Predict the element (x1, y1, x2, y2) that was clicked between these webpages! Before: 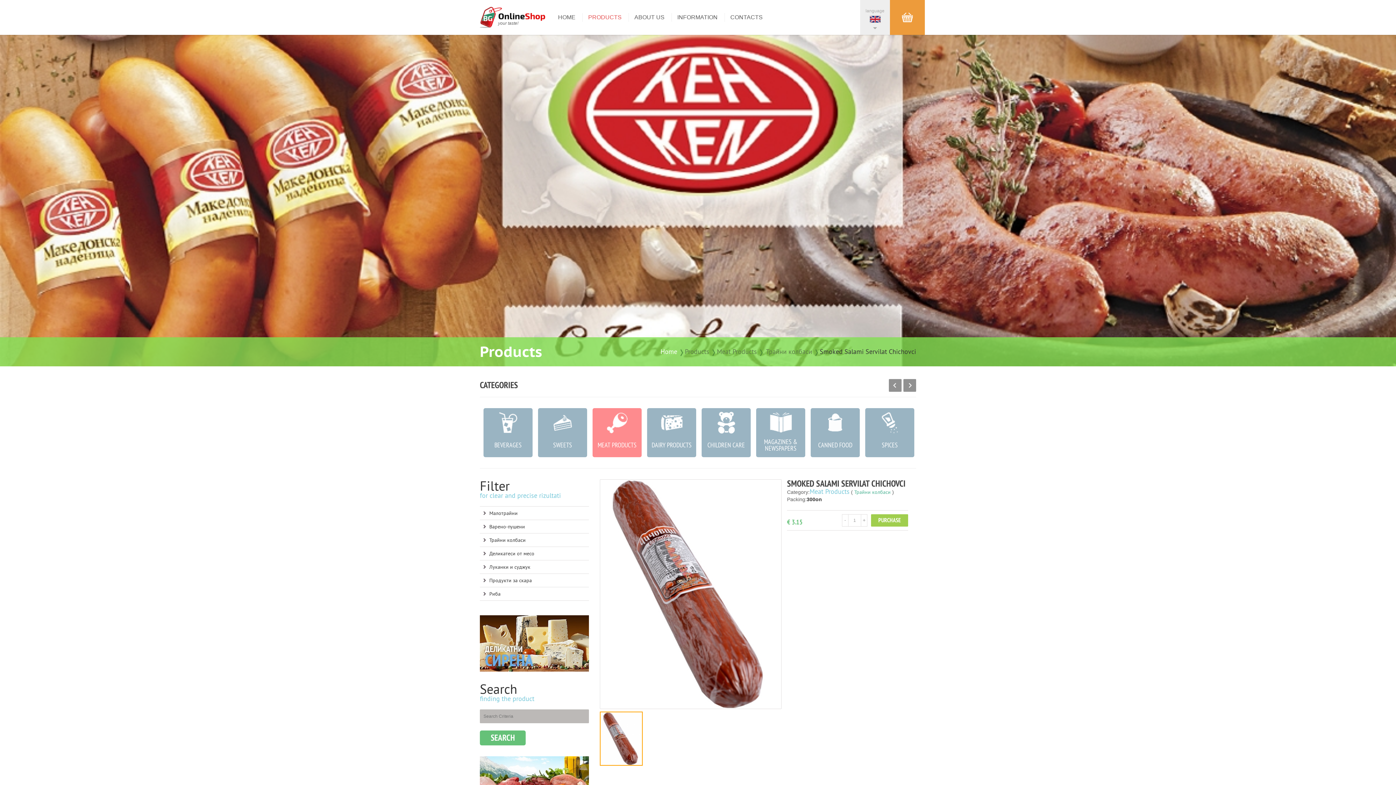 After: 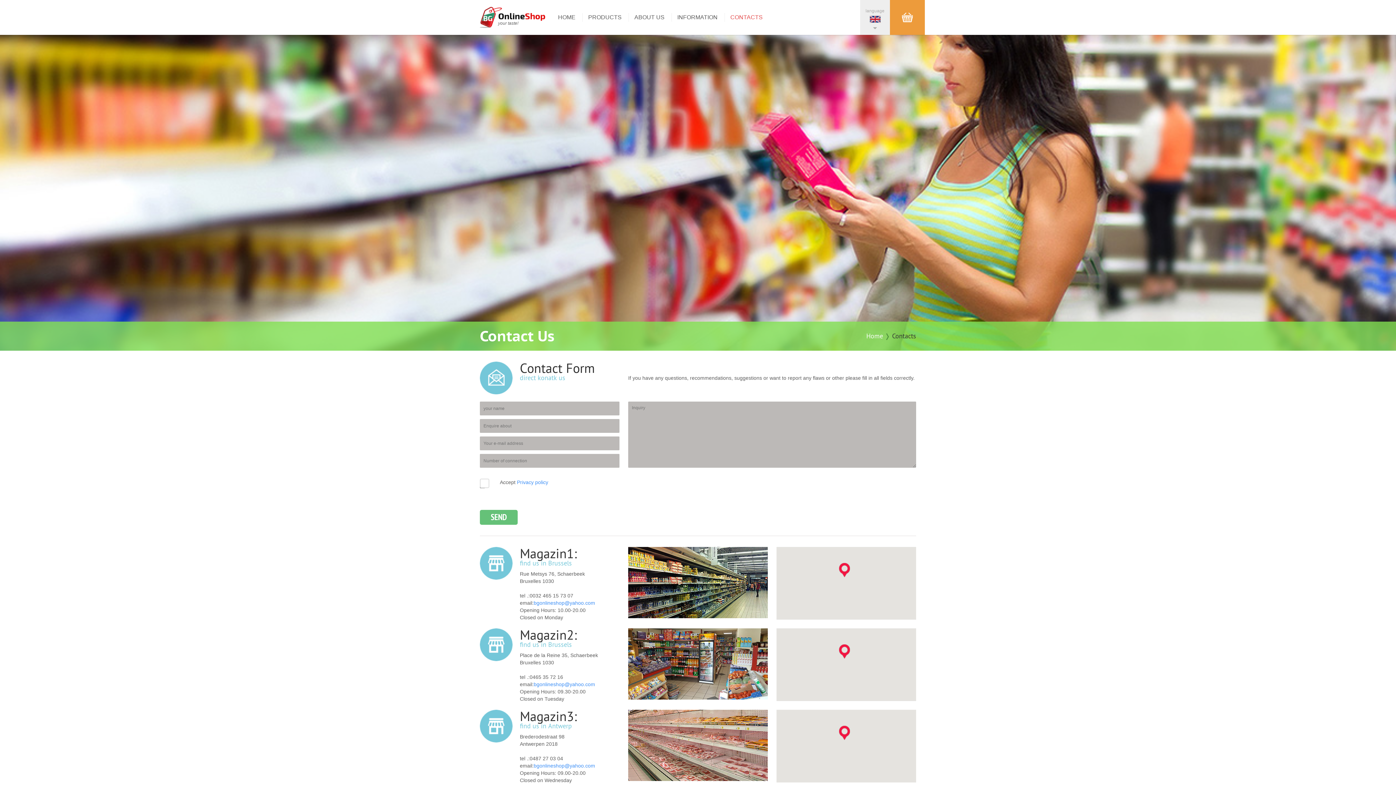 Action: bbox: (724, 13, 768, 21) label: CONTACTS